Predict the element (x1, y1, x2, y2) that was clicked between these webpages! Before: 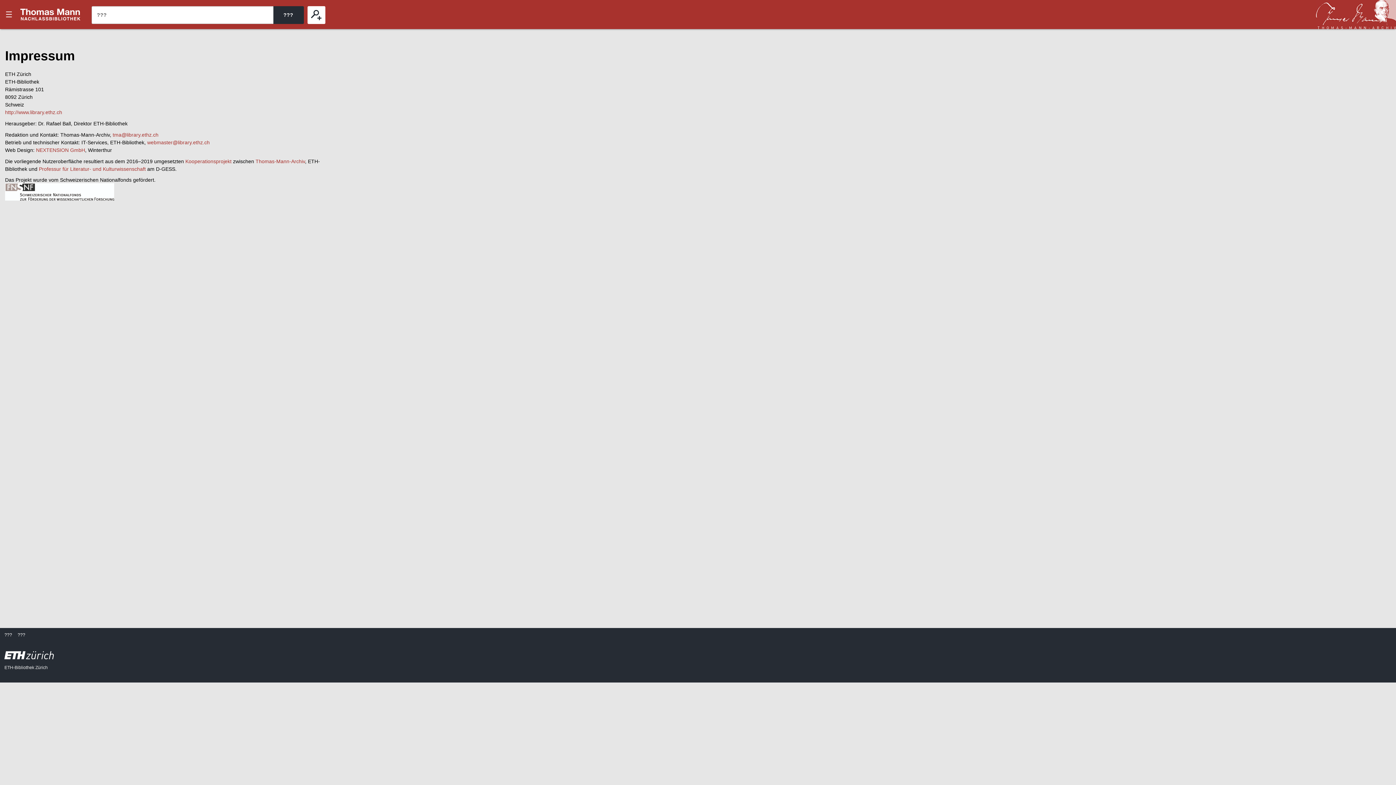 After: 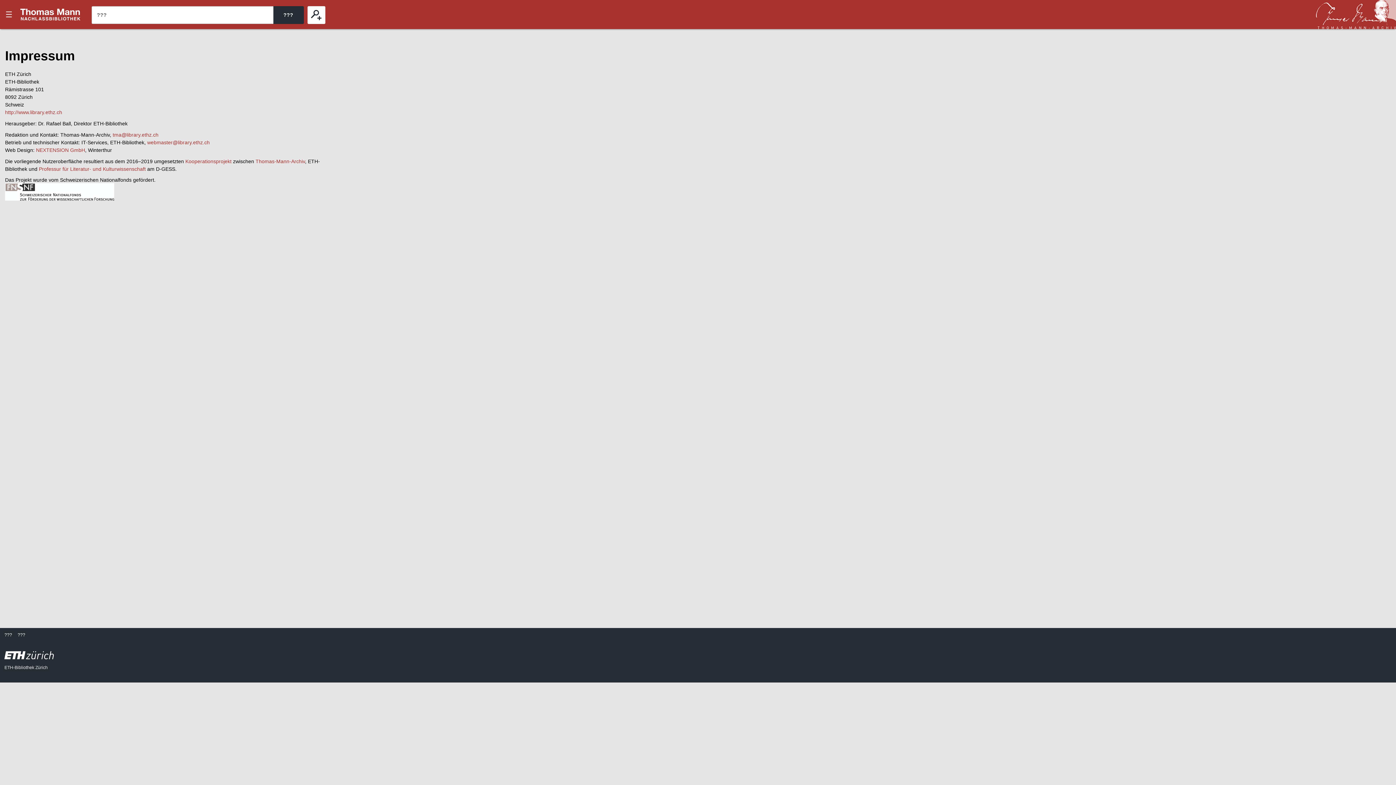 Action: bbox: (4, 651, 1391, 661)